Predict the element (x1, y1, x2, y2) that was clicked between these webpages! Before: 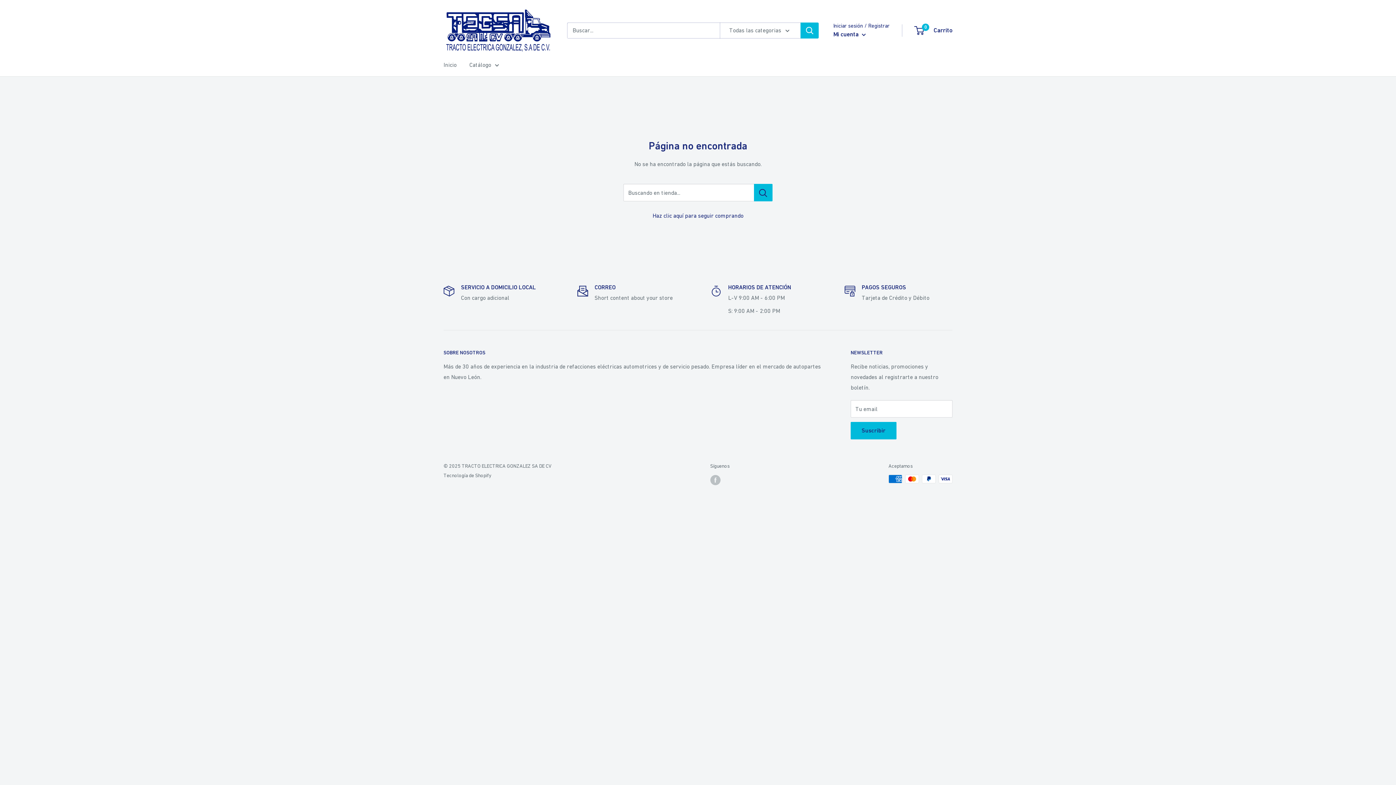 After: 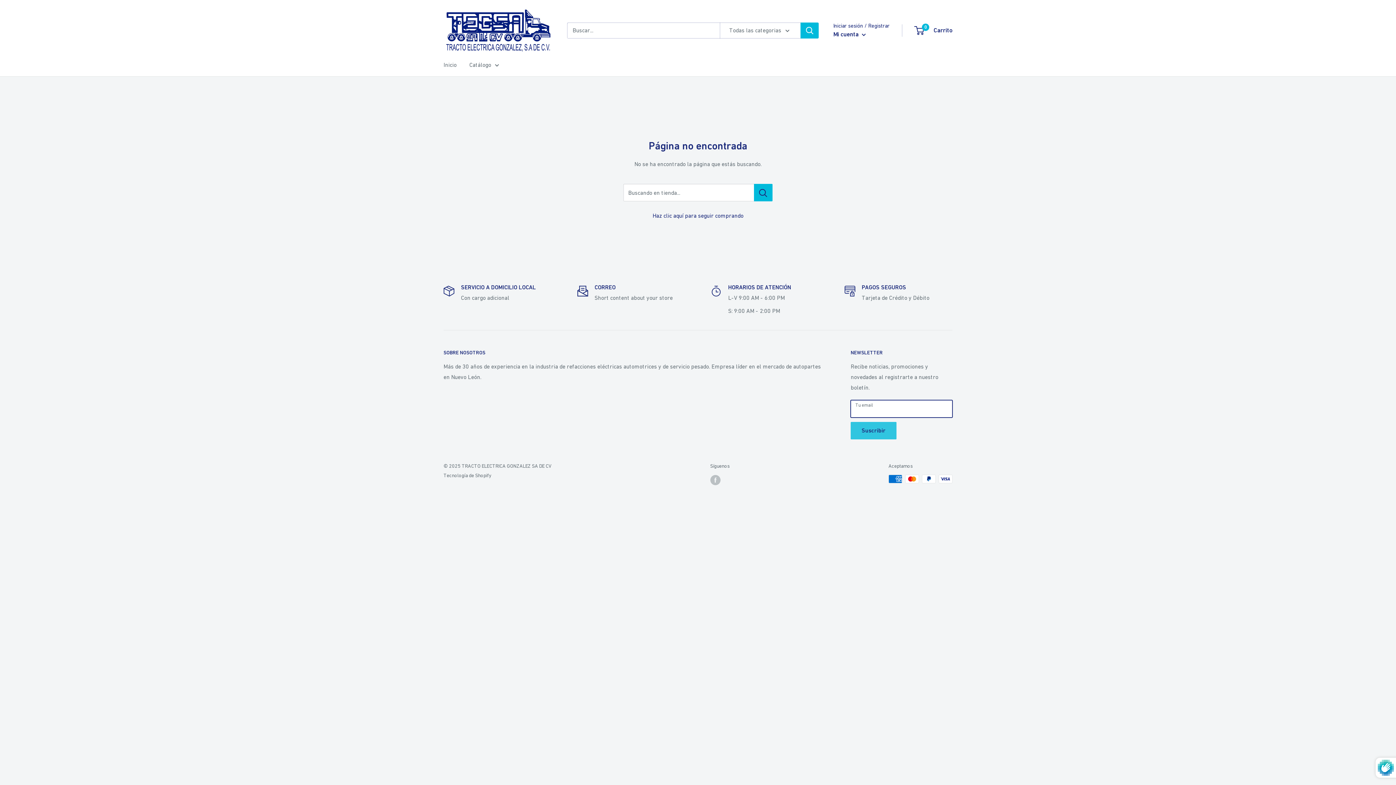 Action: label: Suscribir bbox: (850, 422, 896, 439)